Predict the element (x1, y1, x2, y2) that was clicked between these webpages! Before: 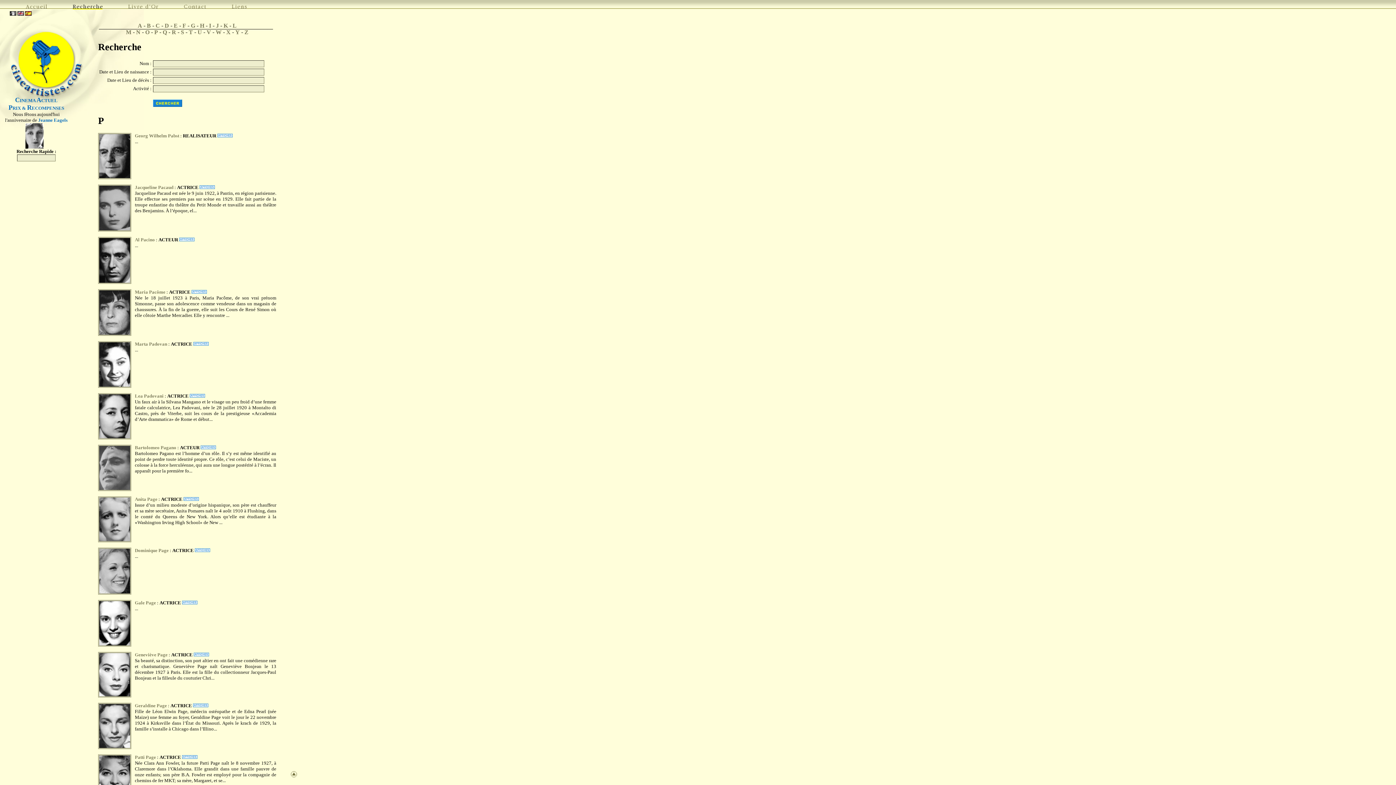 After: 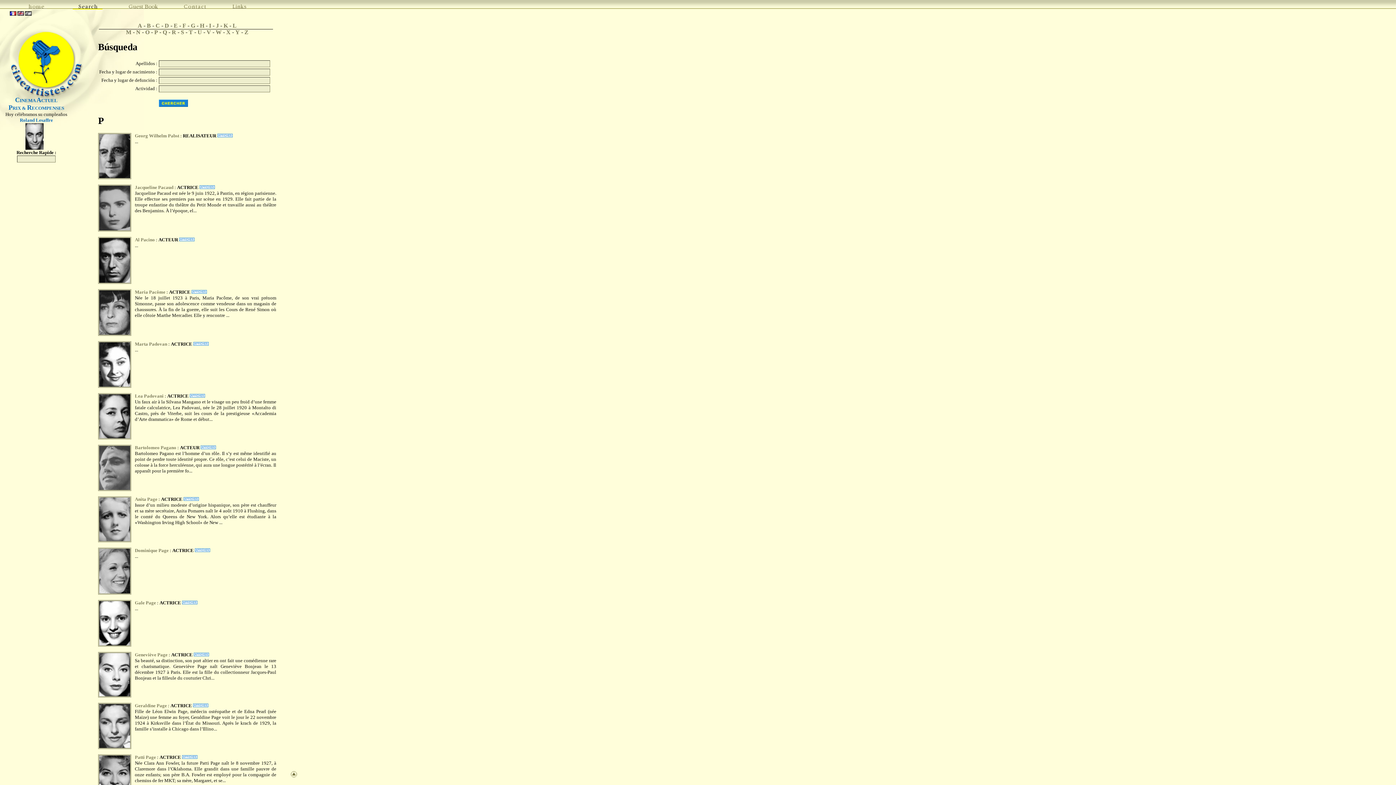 Action: bbox: (25, 11, 31, 16)